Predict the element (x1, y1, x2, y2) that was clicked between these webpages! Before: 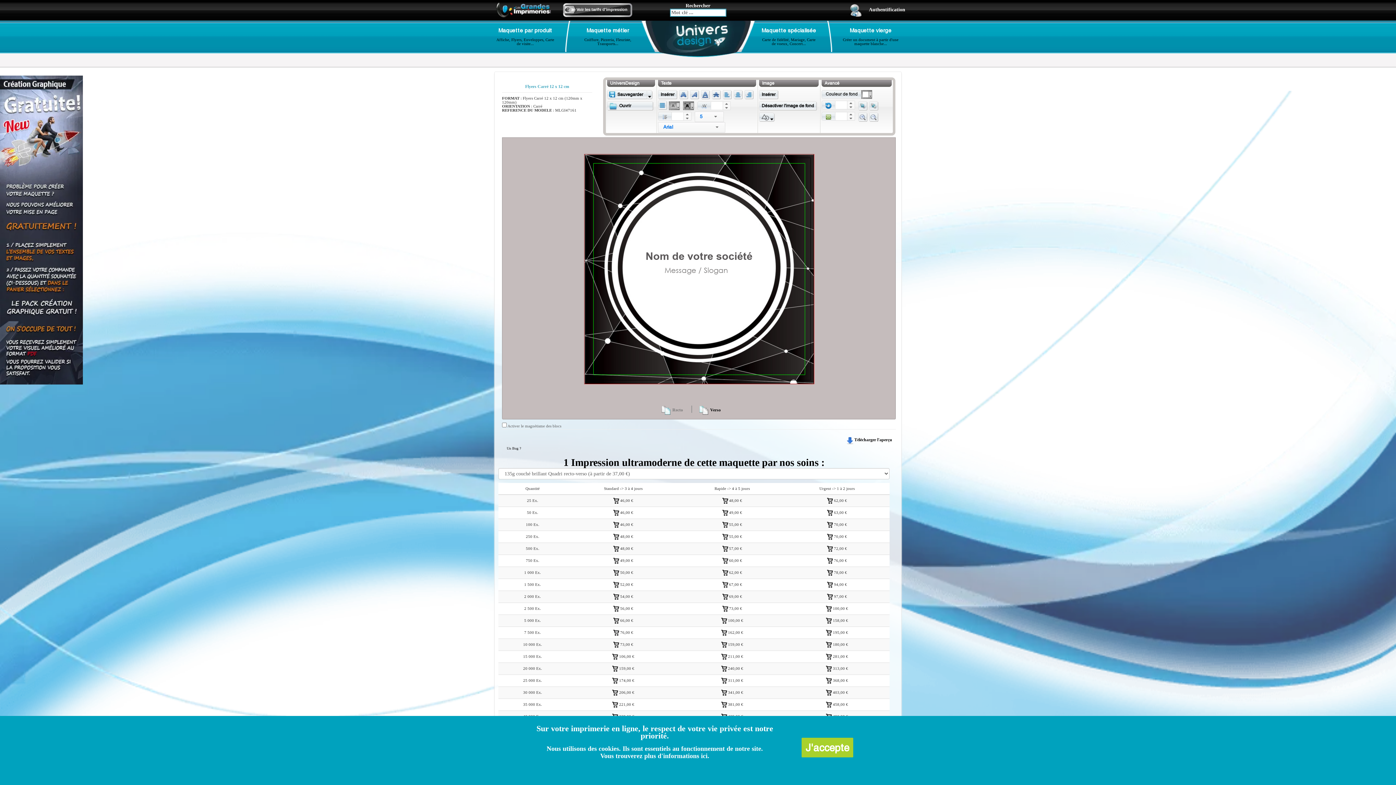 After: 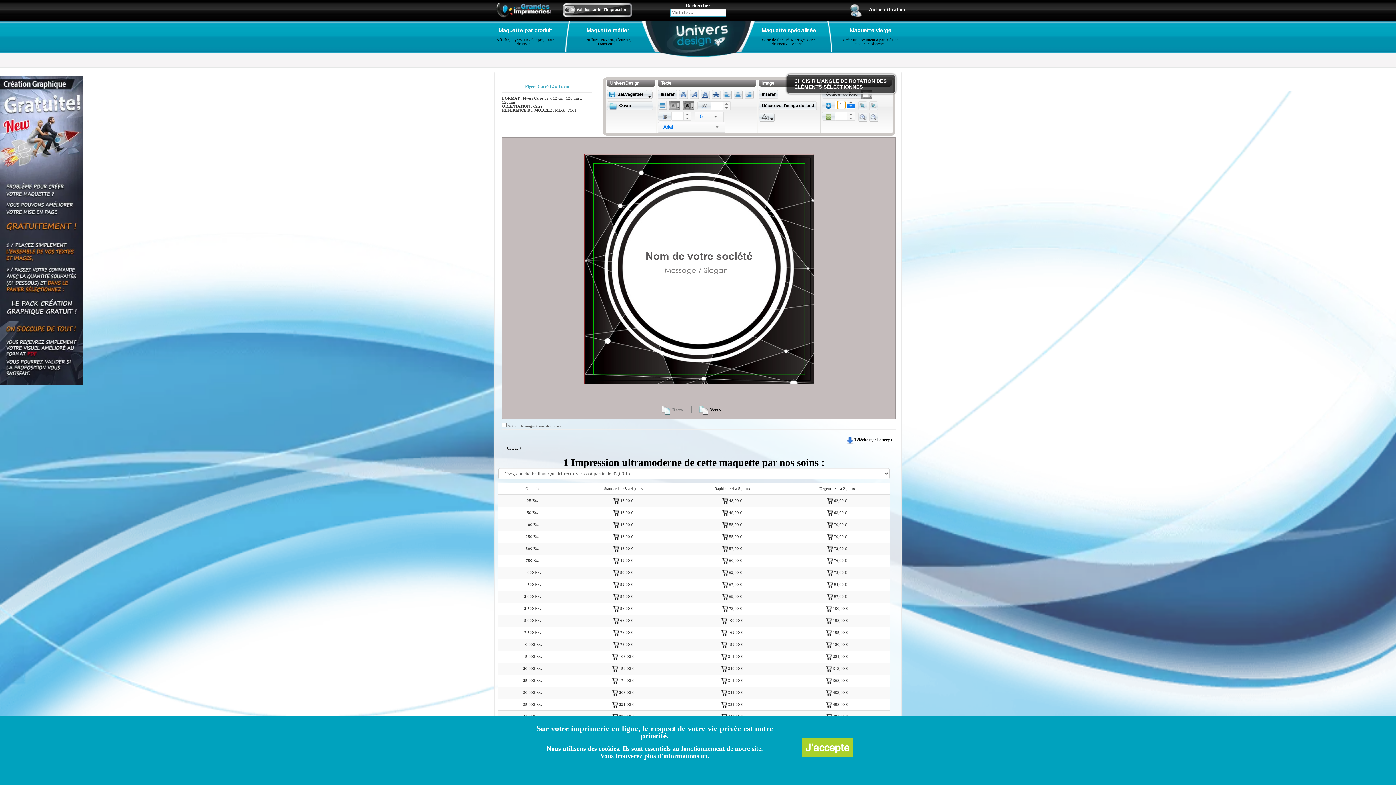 Action: bbox: (847, 105, 854, 109)